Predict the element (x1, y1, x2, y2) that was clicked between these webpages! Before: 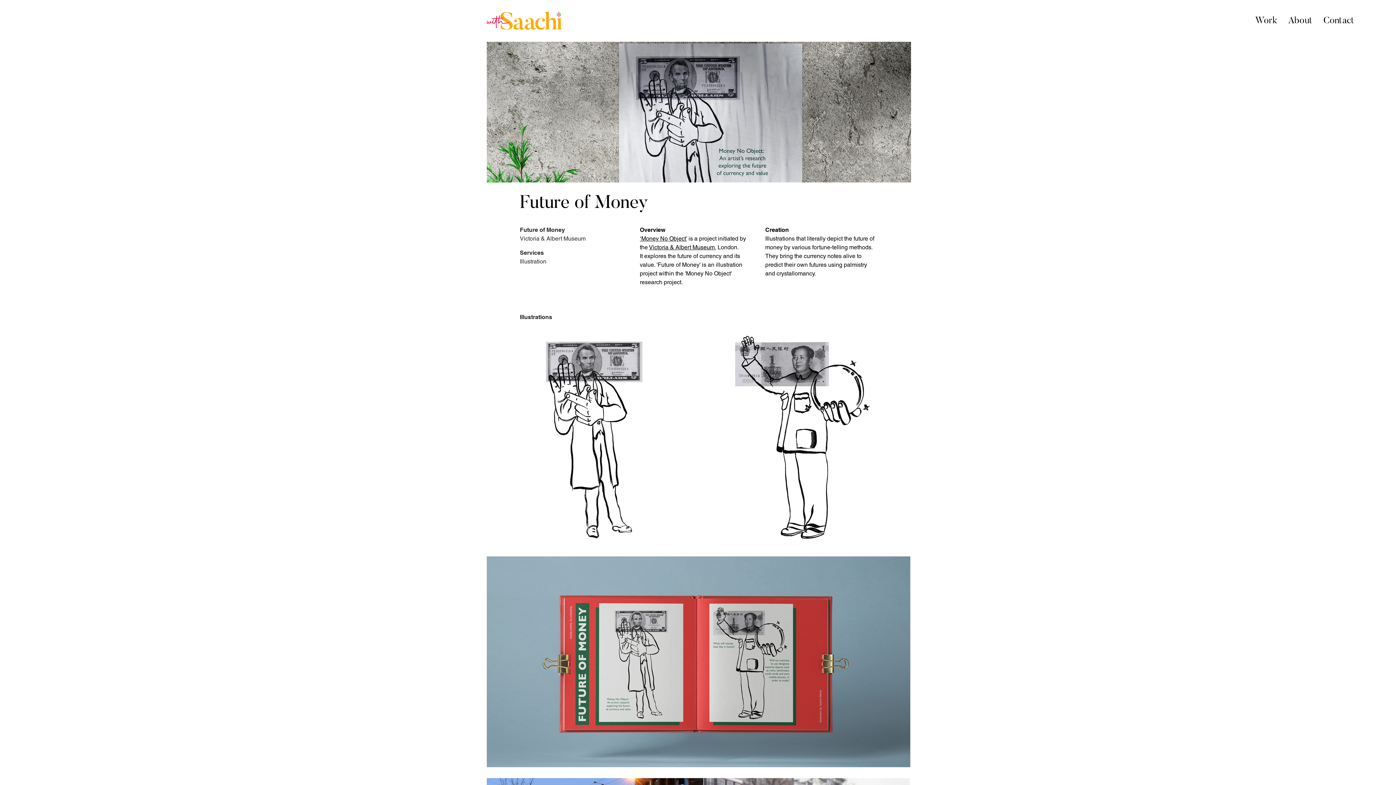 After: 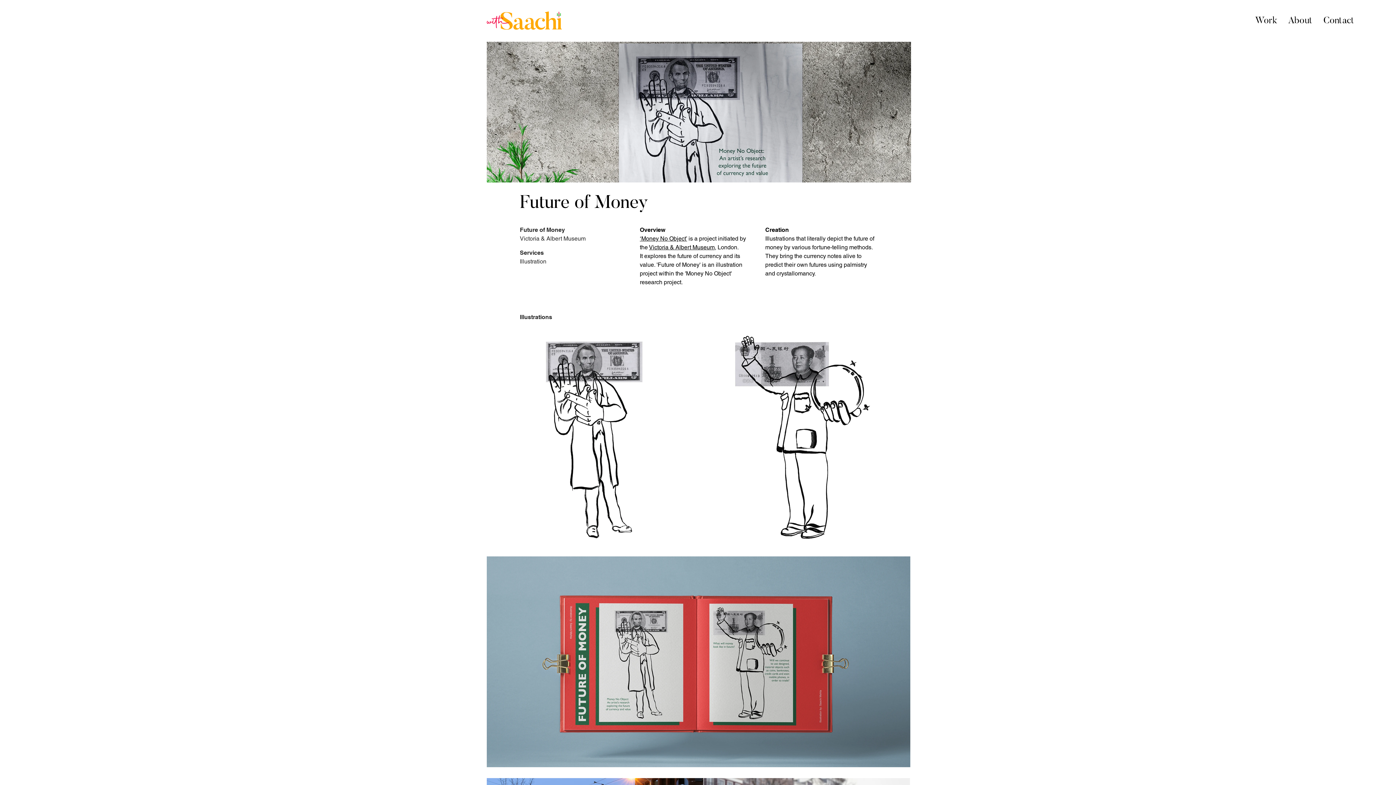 Action: label: Future of Money bbox: (520, 226, 565, 233)